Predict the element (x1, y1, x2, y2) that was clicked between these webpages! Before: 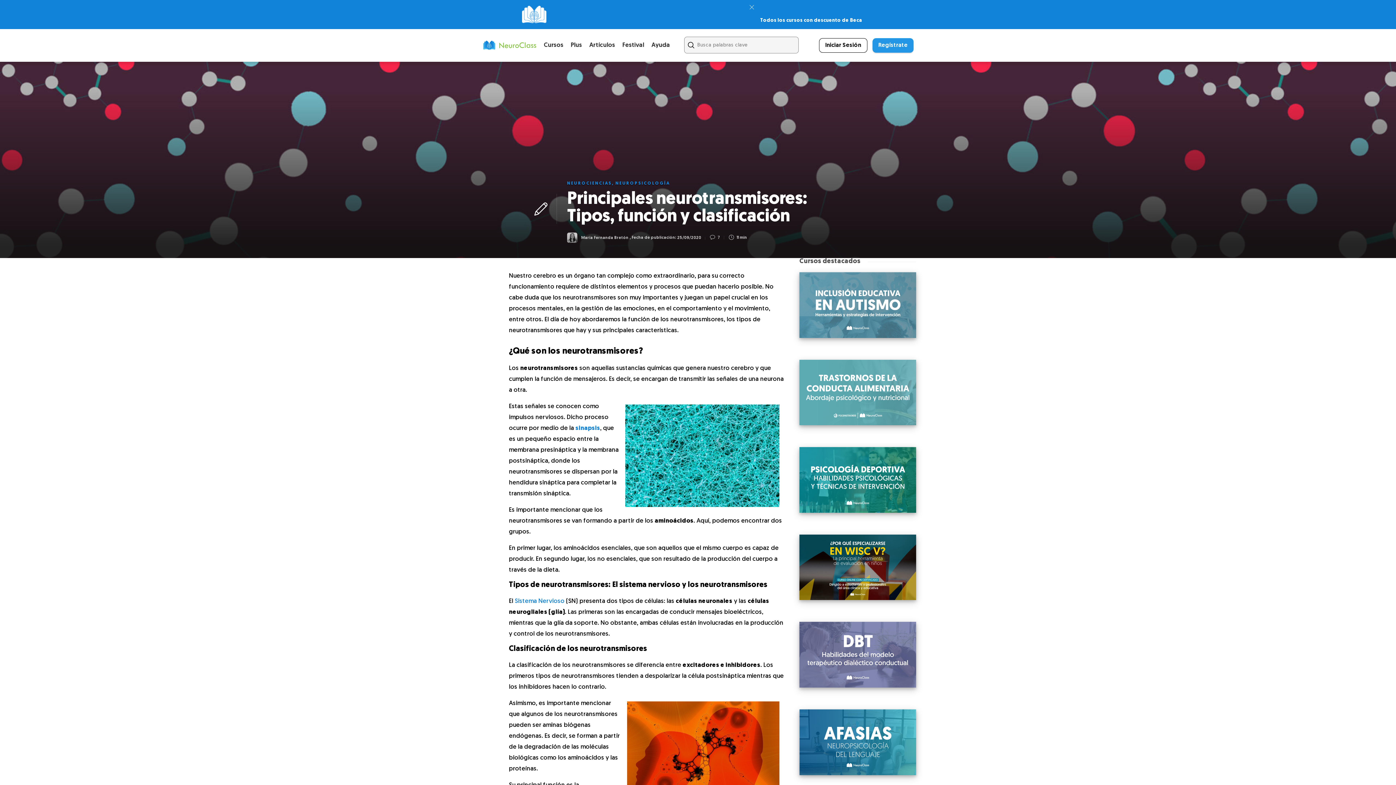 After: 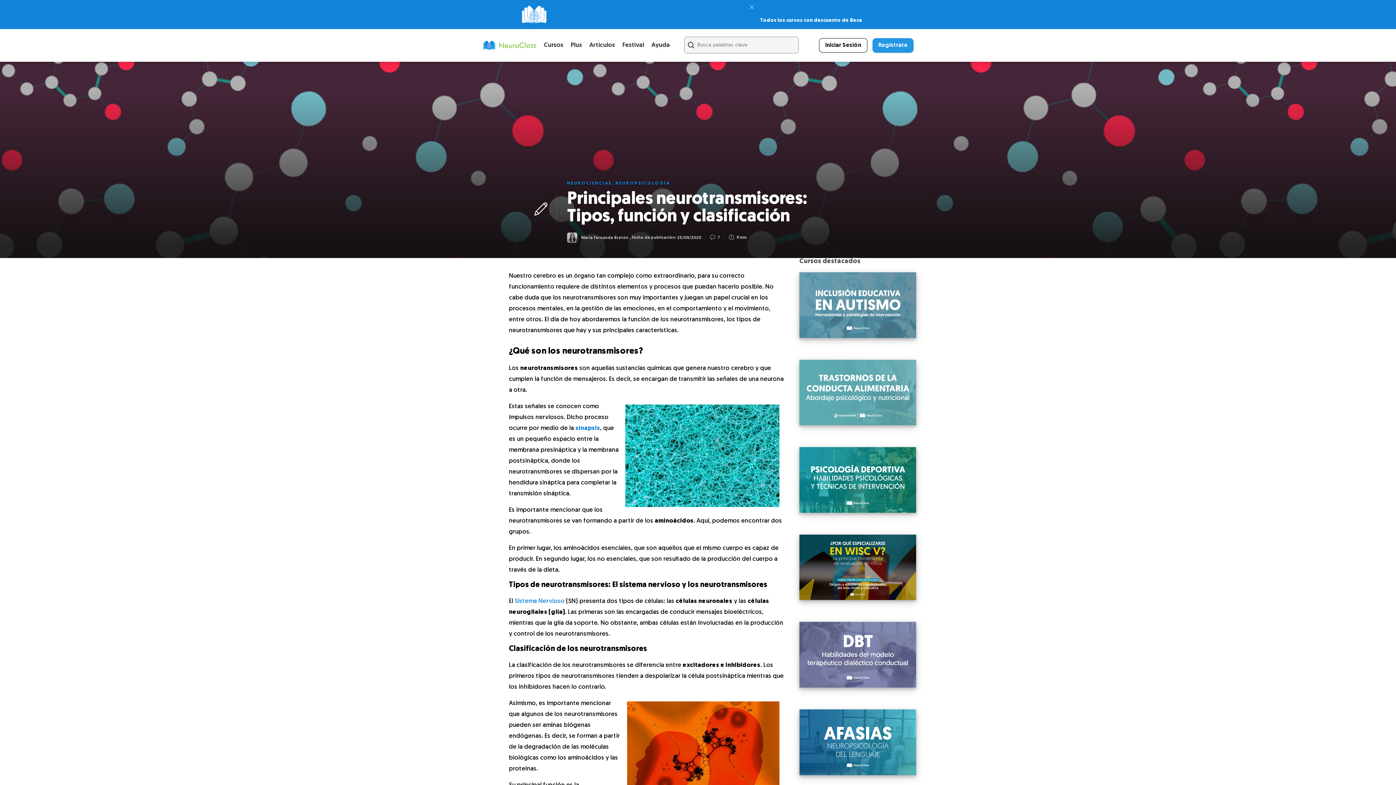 Action: bbox: (632, 236, 701, 240) label:  25/09/2020